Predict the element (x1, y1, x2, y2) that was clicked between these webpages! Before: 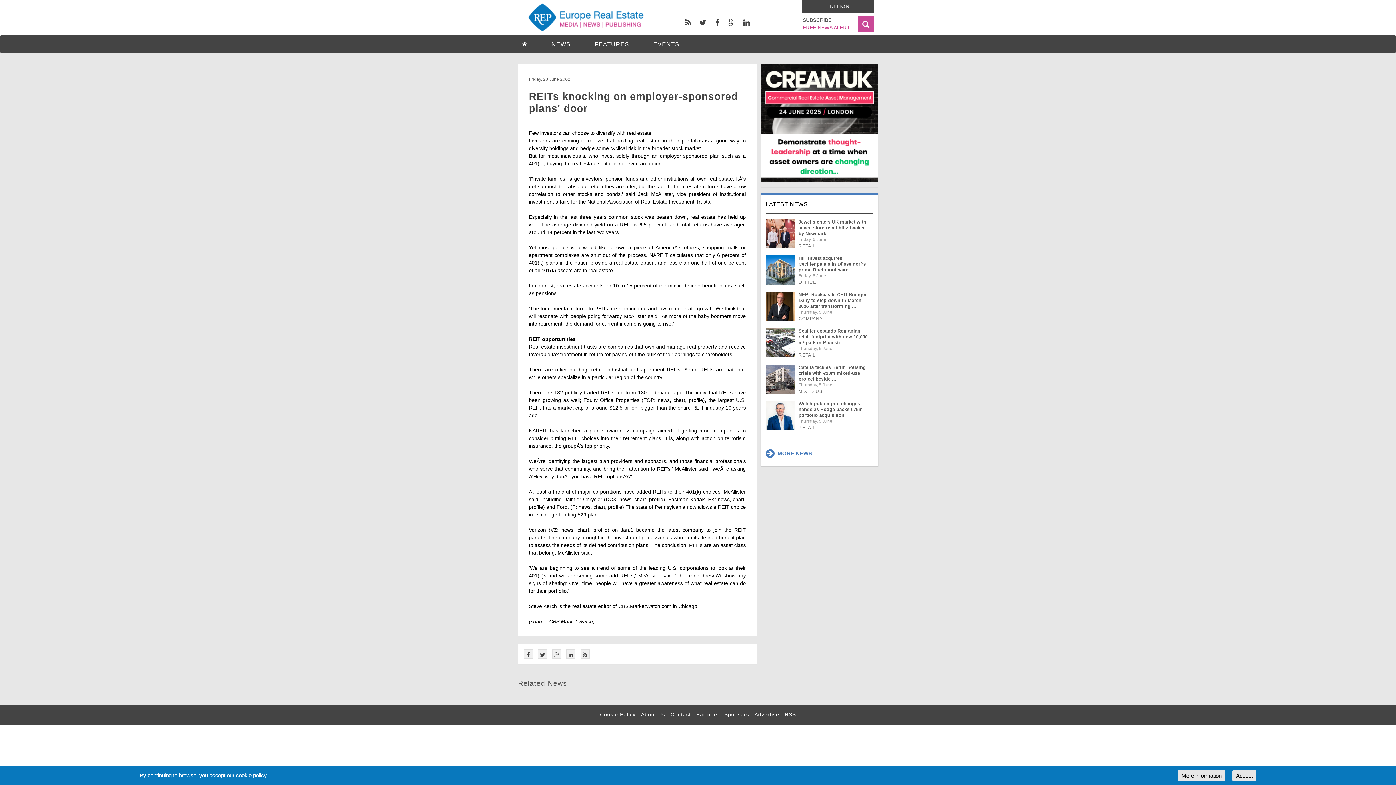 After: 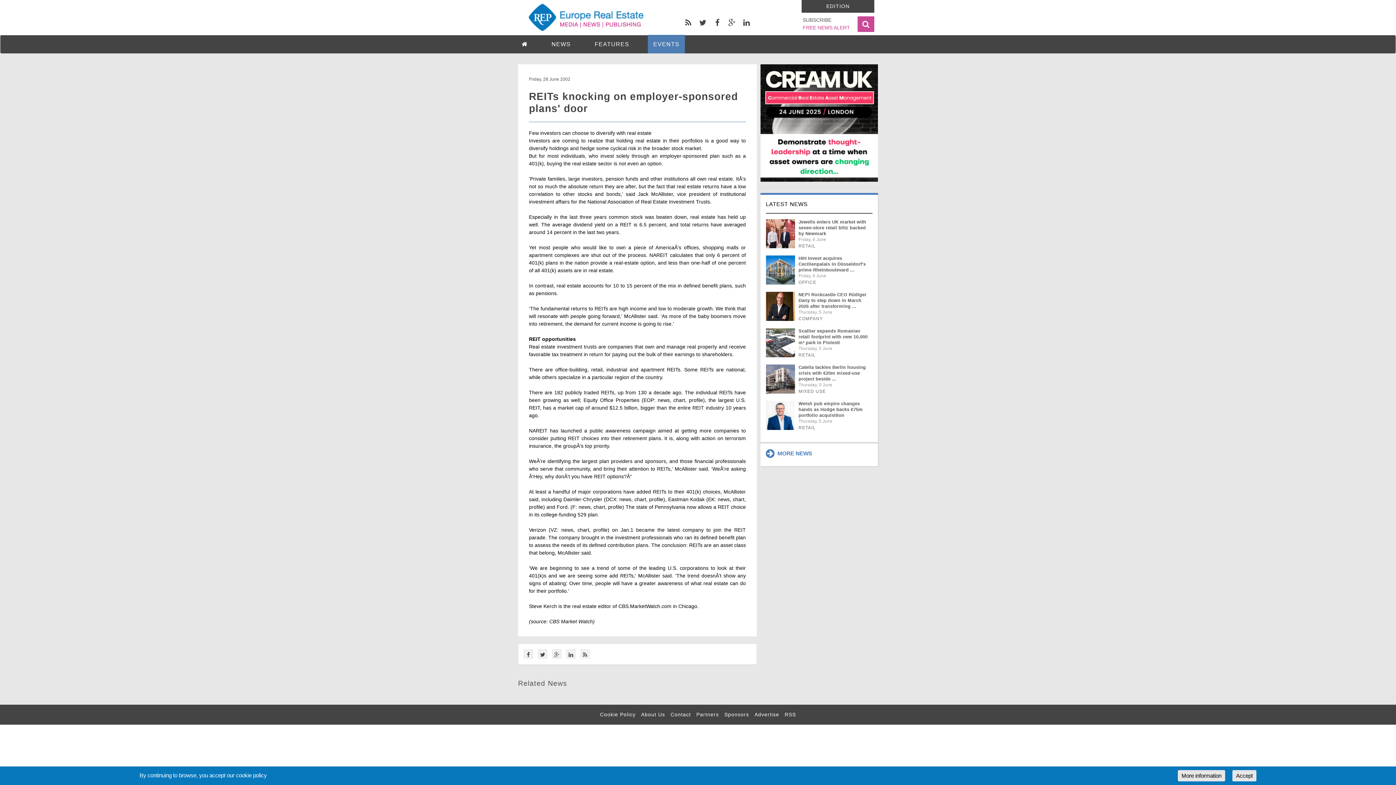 Action: bbox: (648, 34, 685, 53) label: EVENTS